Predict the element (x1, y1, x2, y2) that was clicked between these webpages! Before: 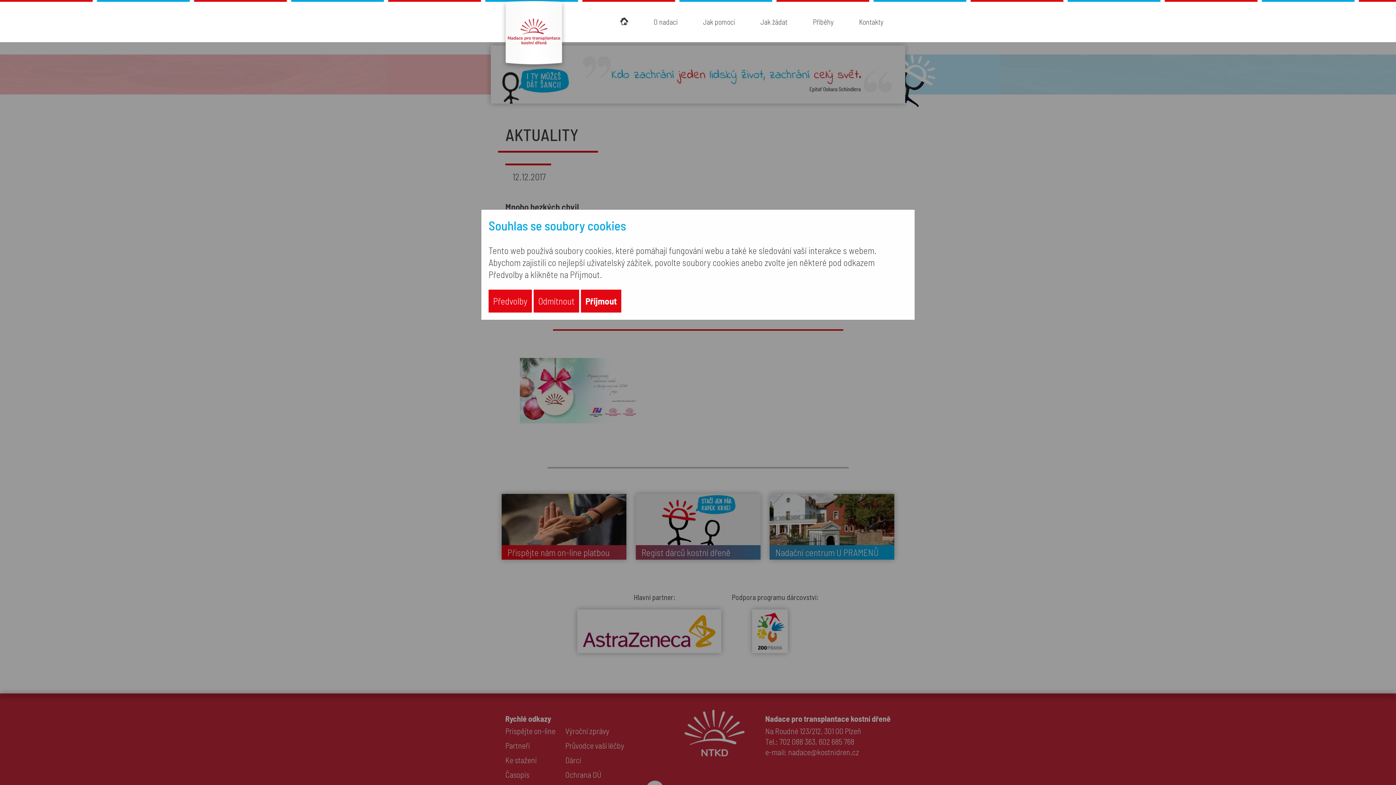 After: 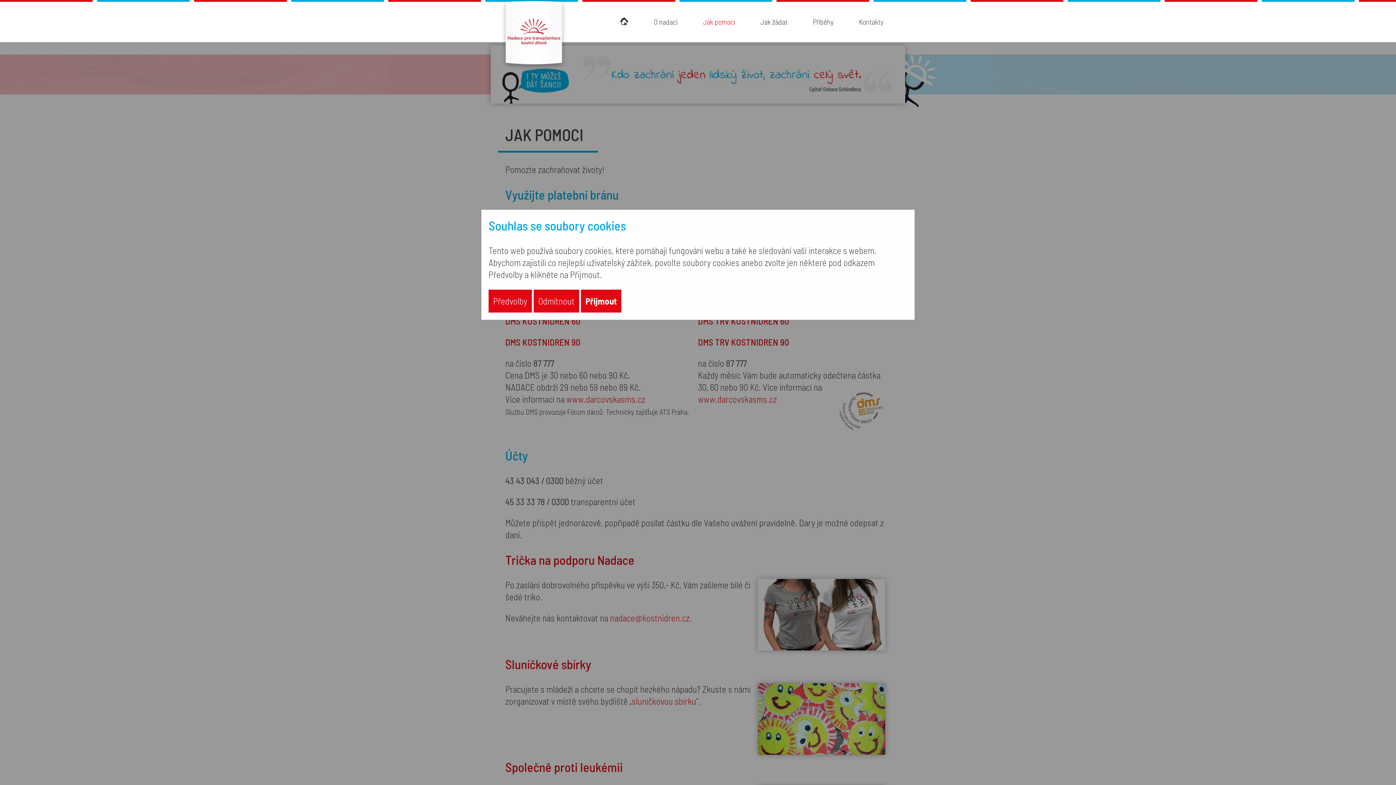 Action: label: Jak pomoci bbox: (703, 17, 735, 26)